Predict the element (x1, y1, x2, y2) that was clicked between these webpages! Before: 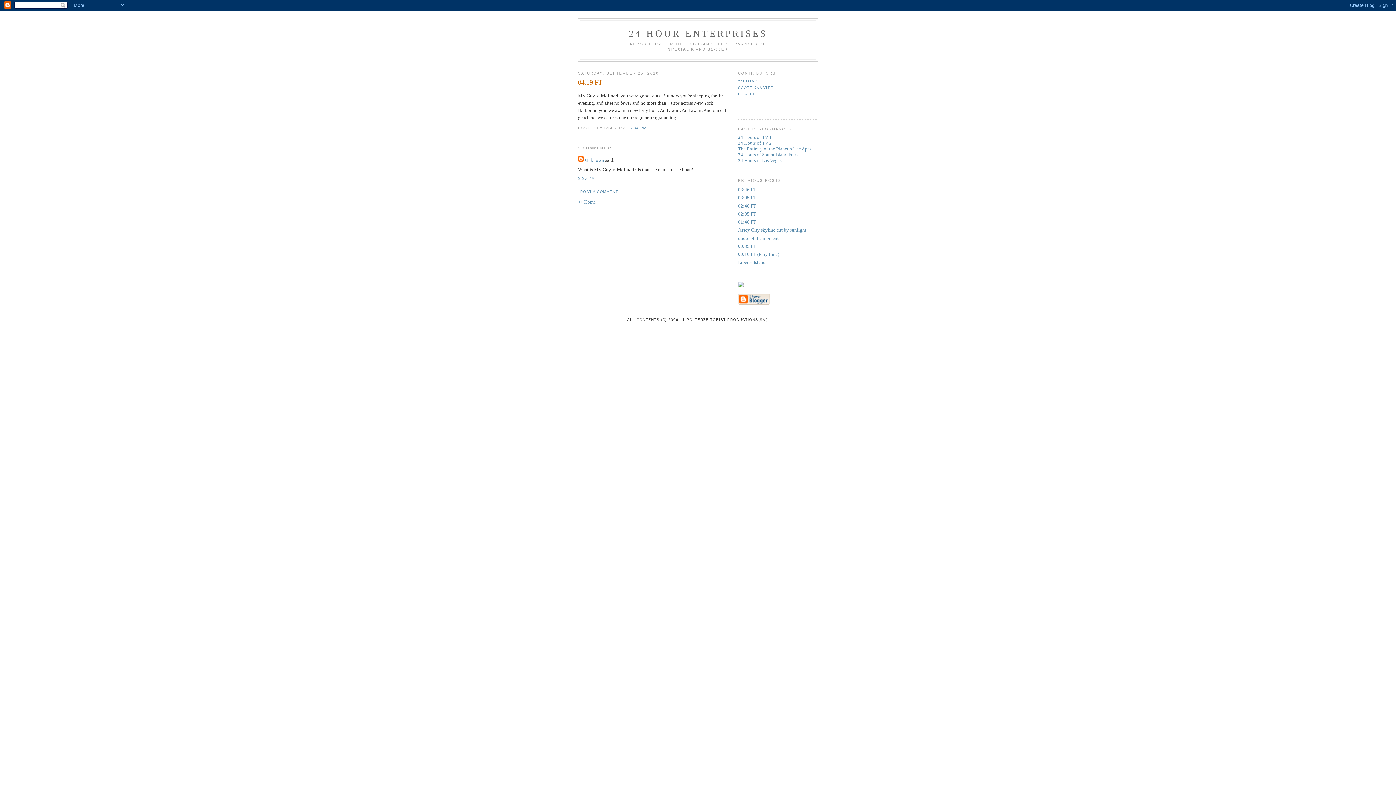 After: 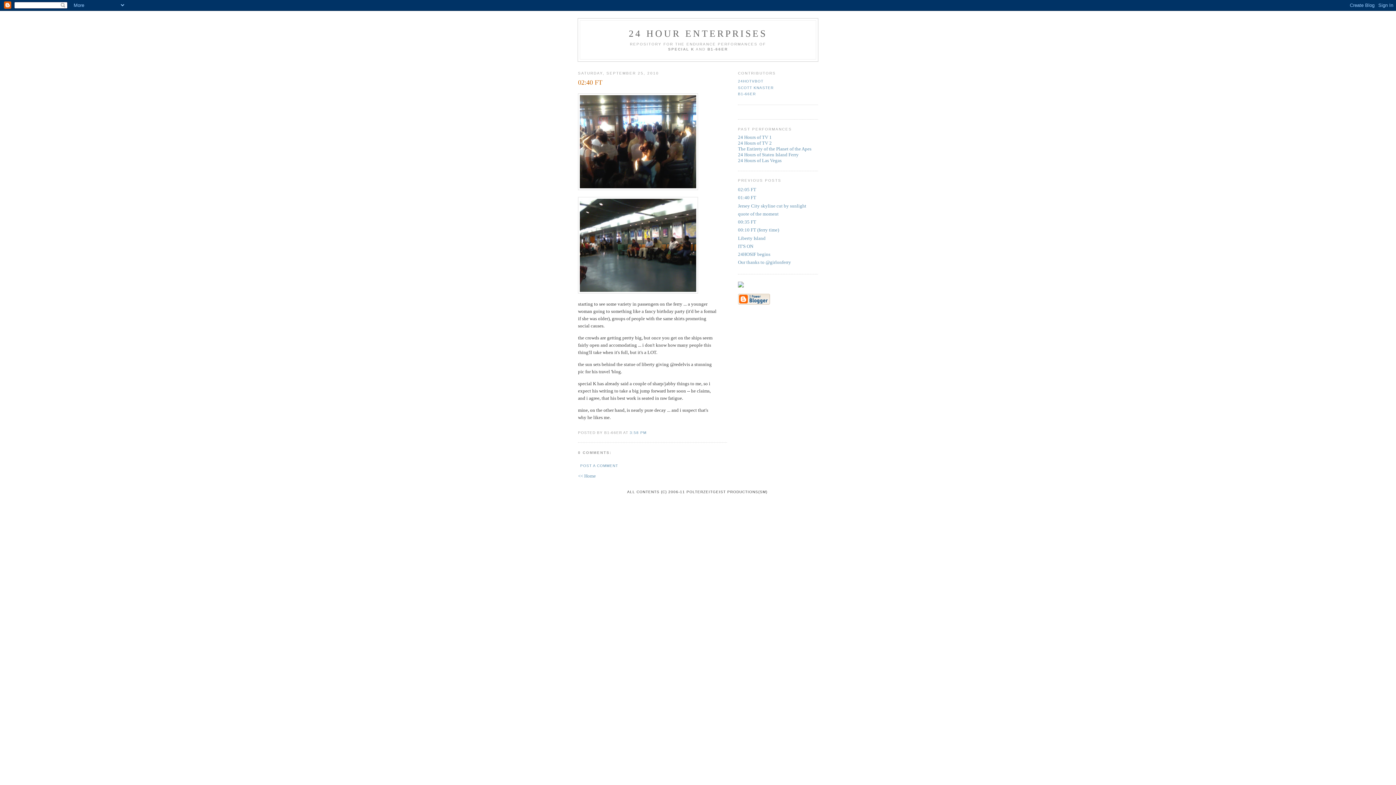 Action: bbox: (738, 203, 756, 208) label: 02:40 FT